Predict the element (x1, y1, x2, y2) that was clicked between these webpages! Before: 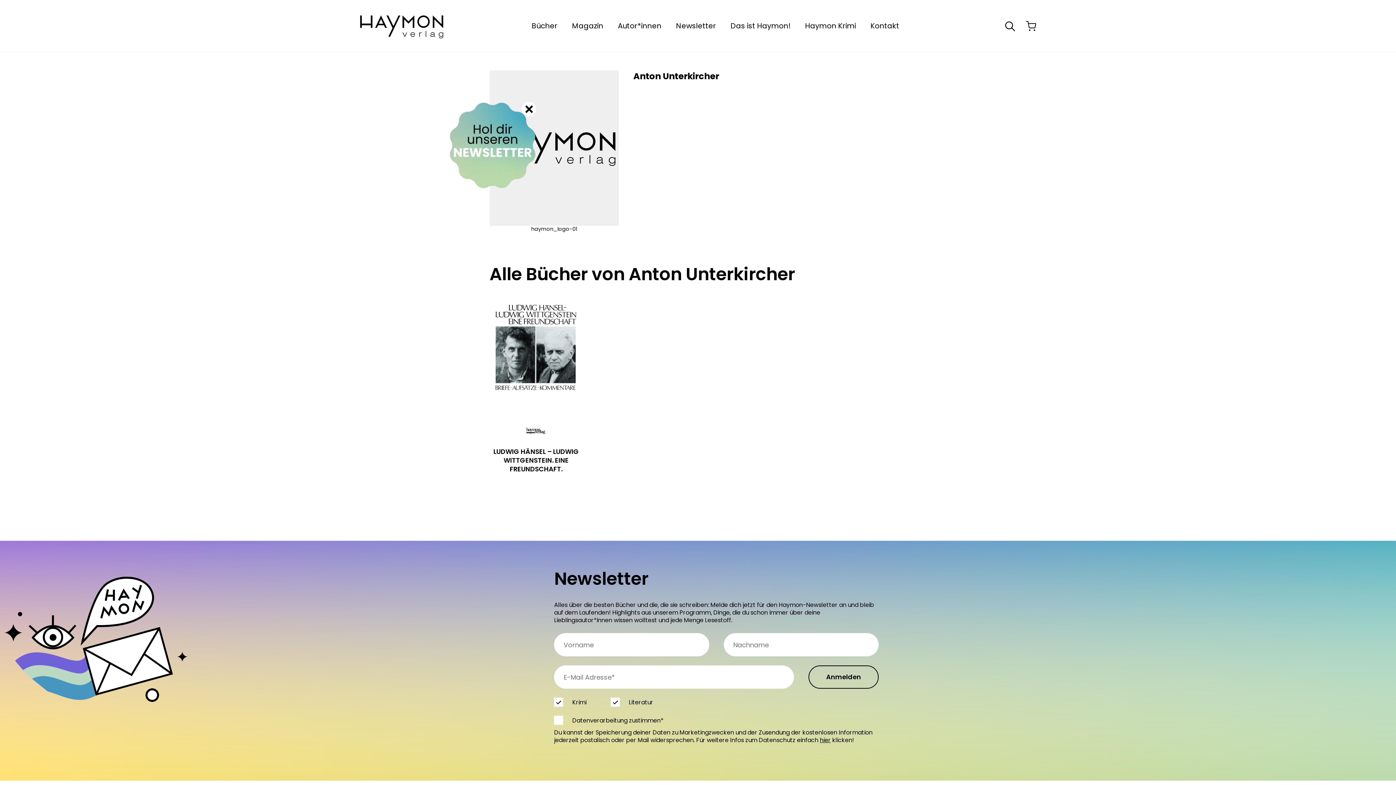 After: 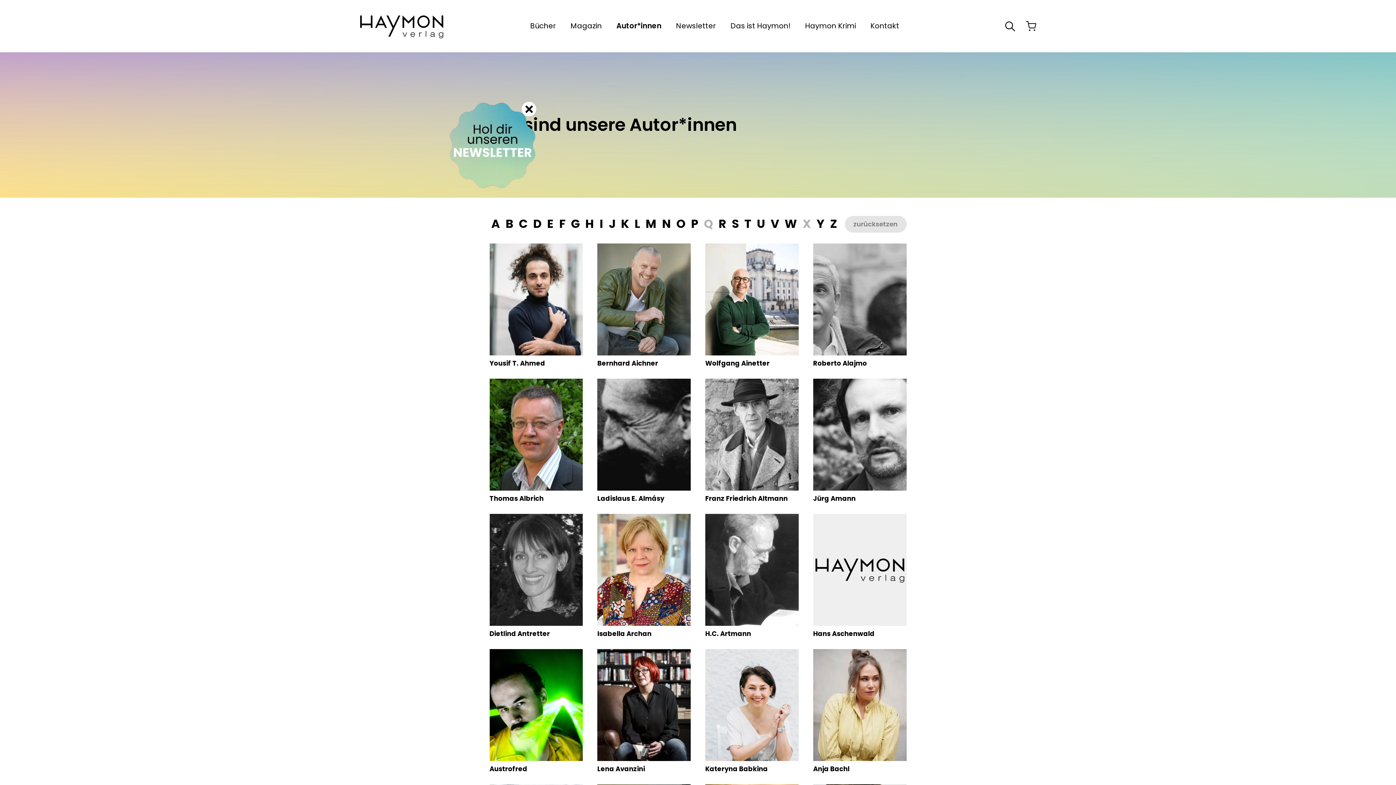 Action: label: Autor*innen bbox: (618, 21, 661, 30)